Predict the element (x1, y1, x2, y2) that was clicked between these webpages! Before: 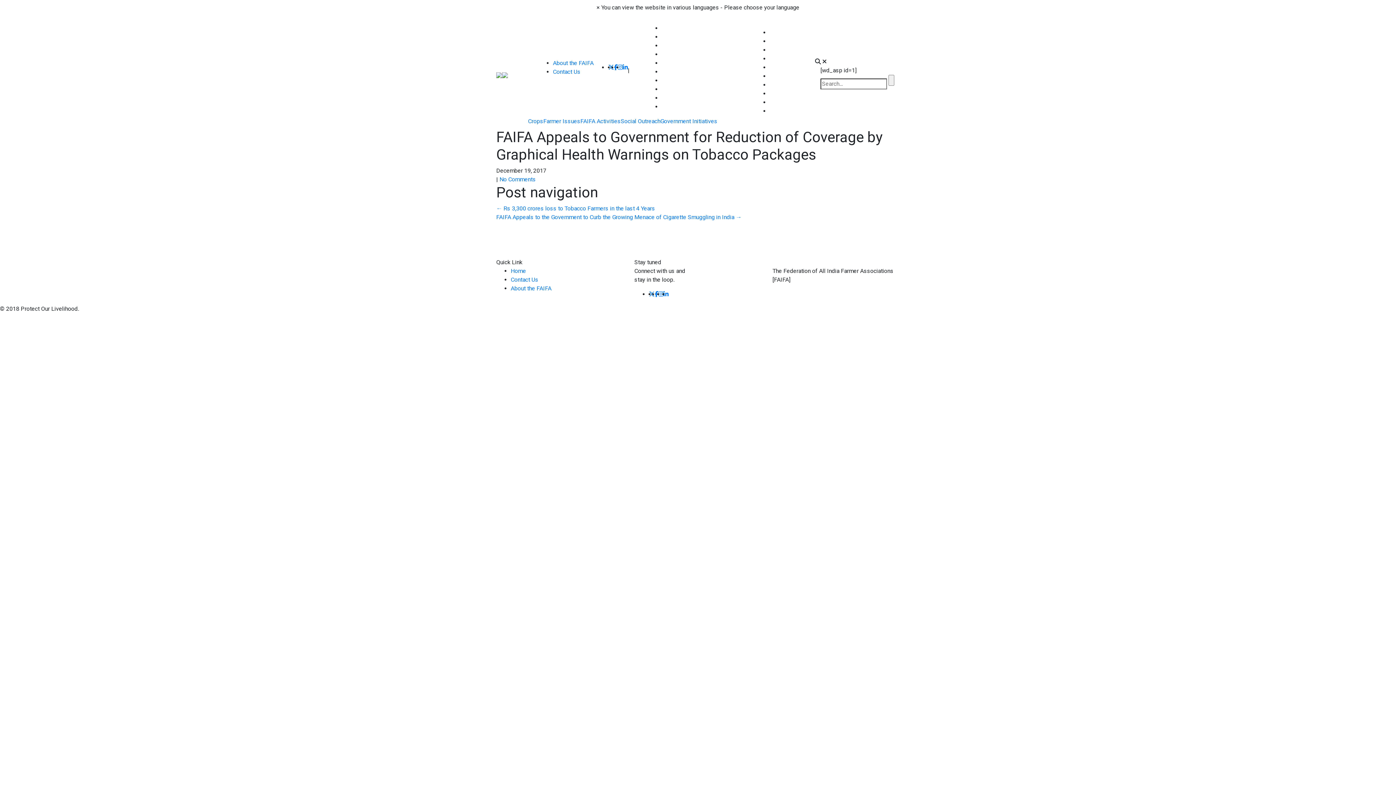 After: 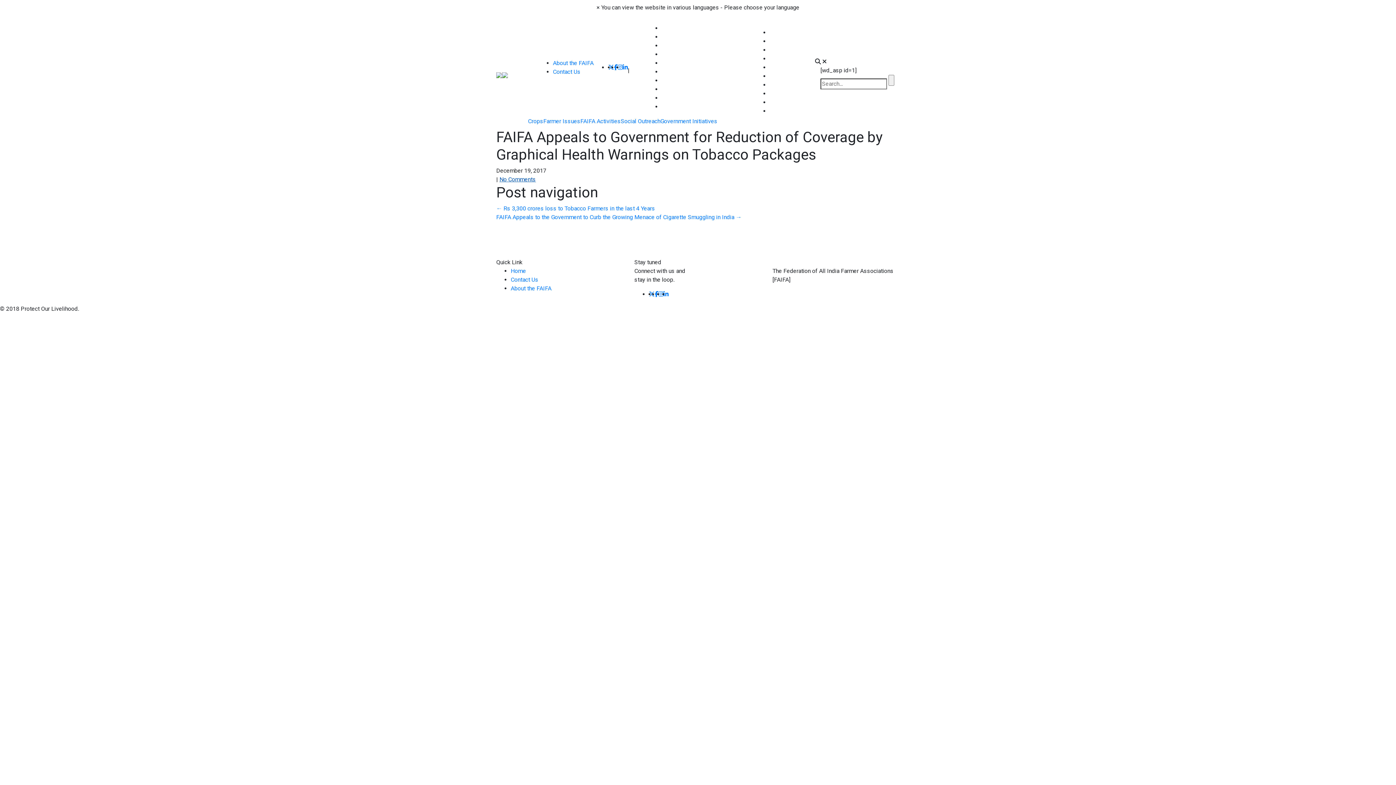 Action: label: No Comments bbox: (499, 176, 536, 182)